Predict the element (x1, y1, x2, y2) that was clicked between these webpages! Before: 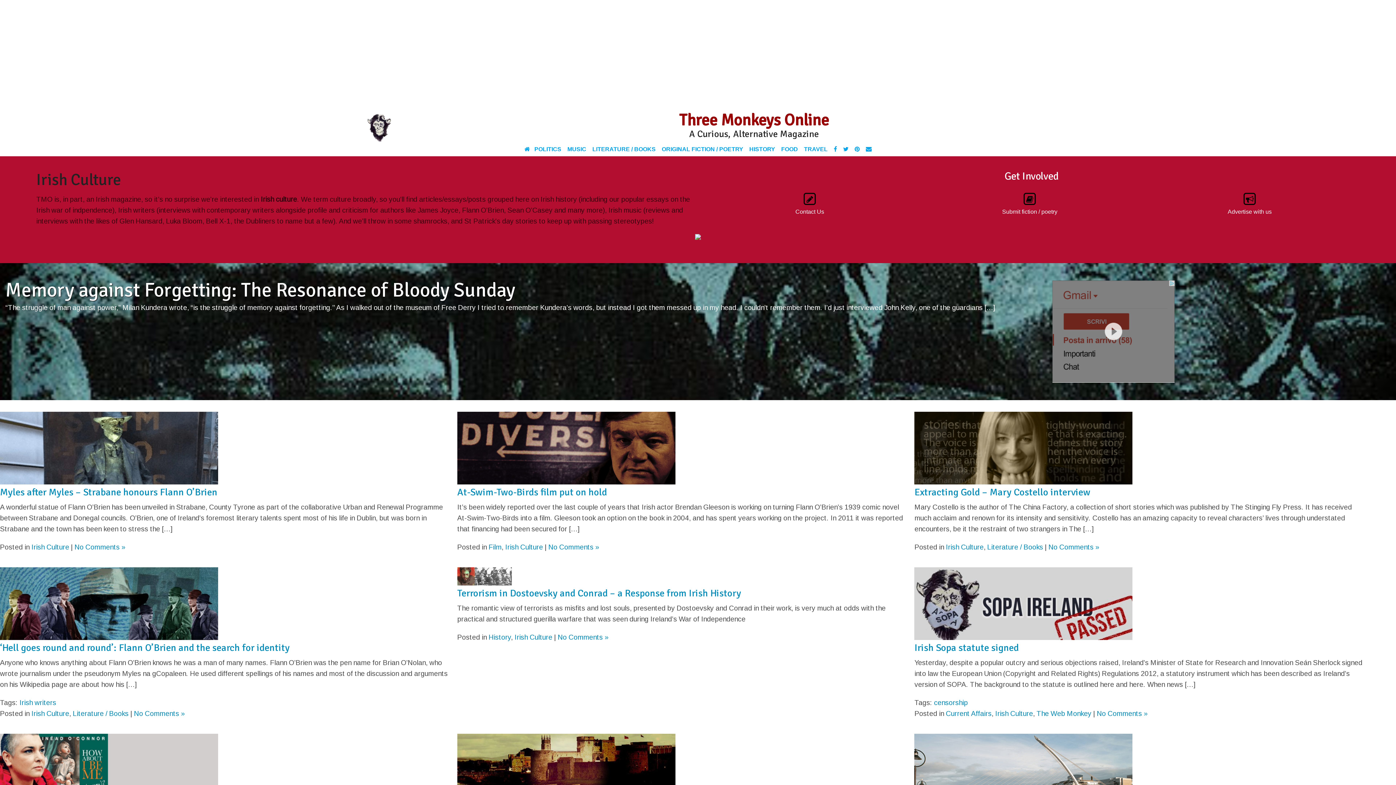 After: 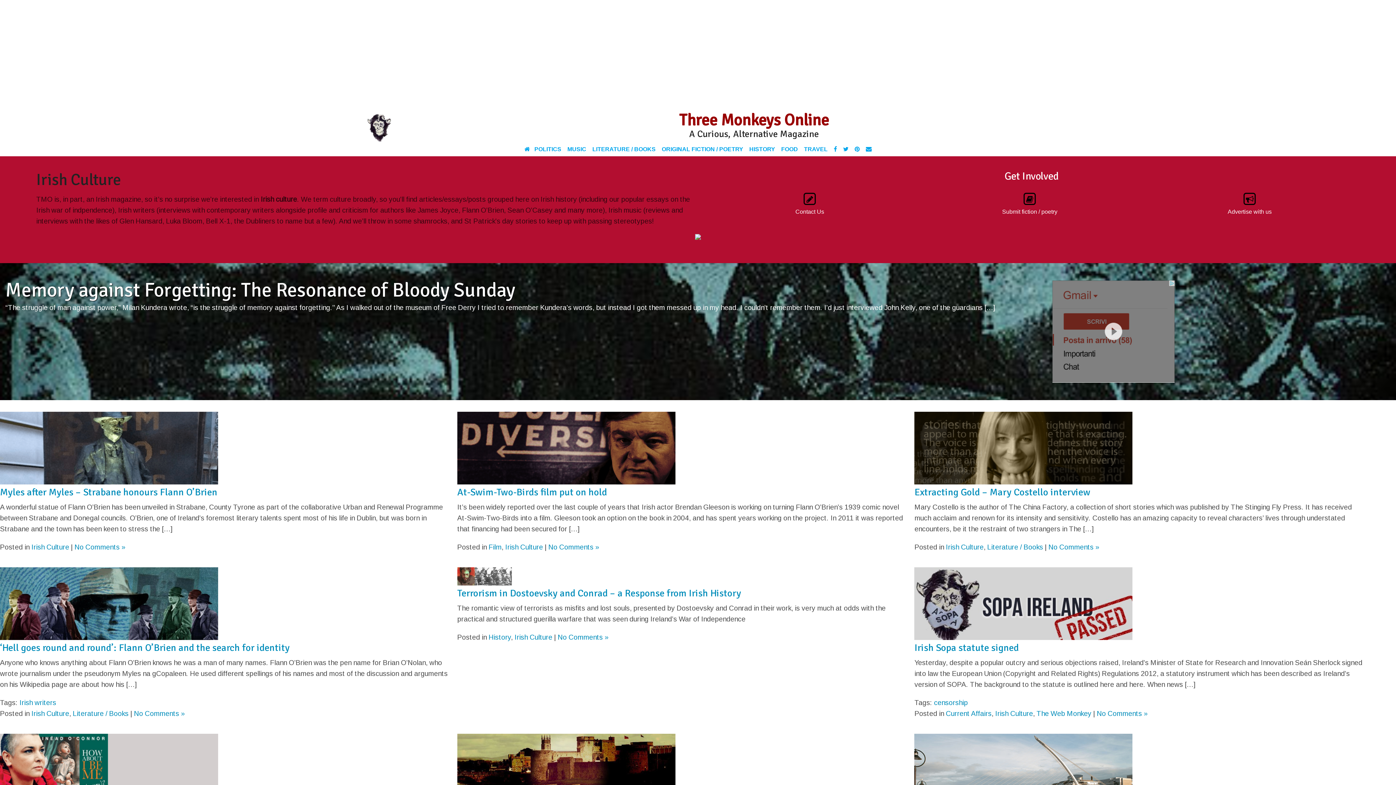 Action: bbox: (866, 134, 871, 152)